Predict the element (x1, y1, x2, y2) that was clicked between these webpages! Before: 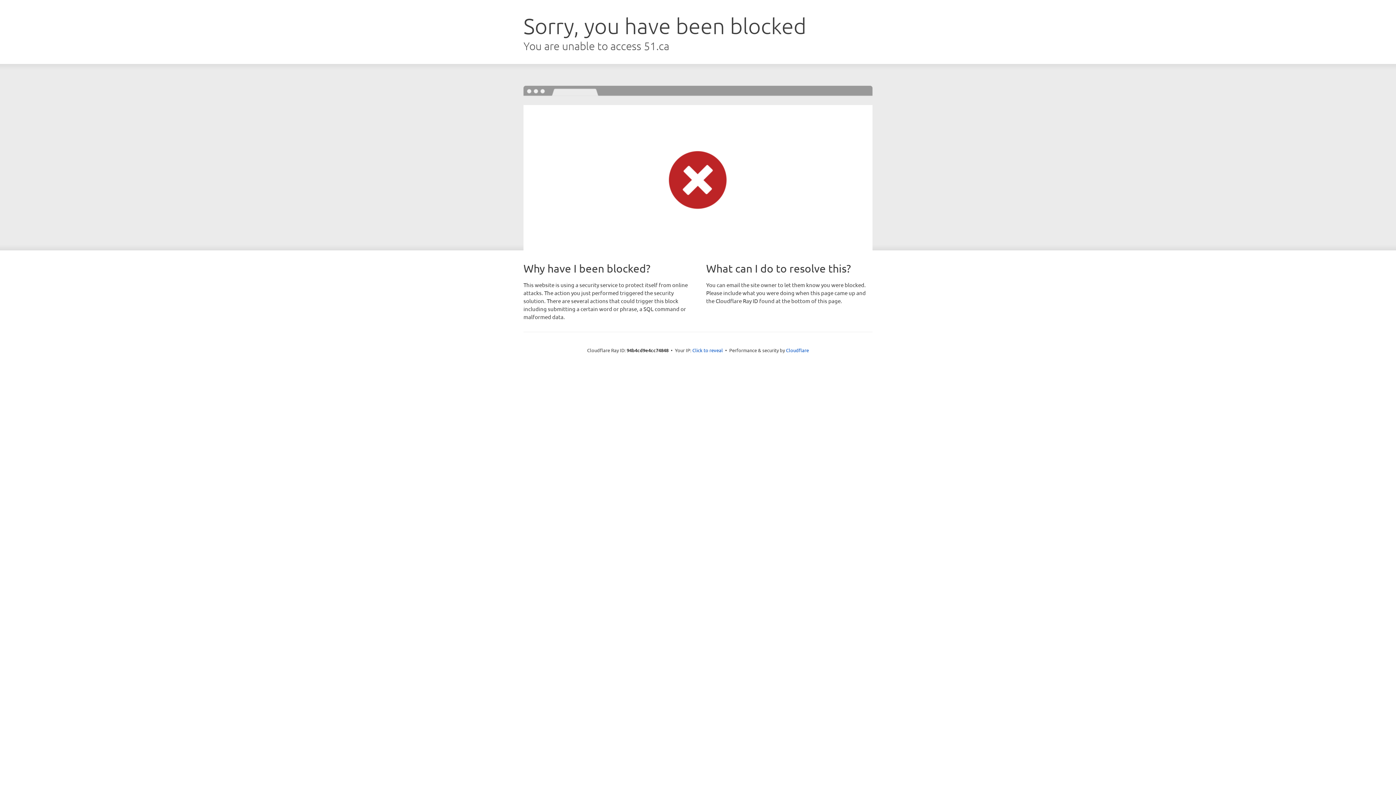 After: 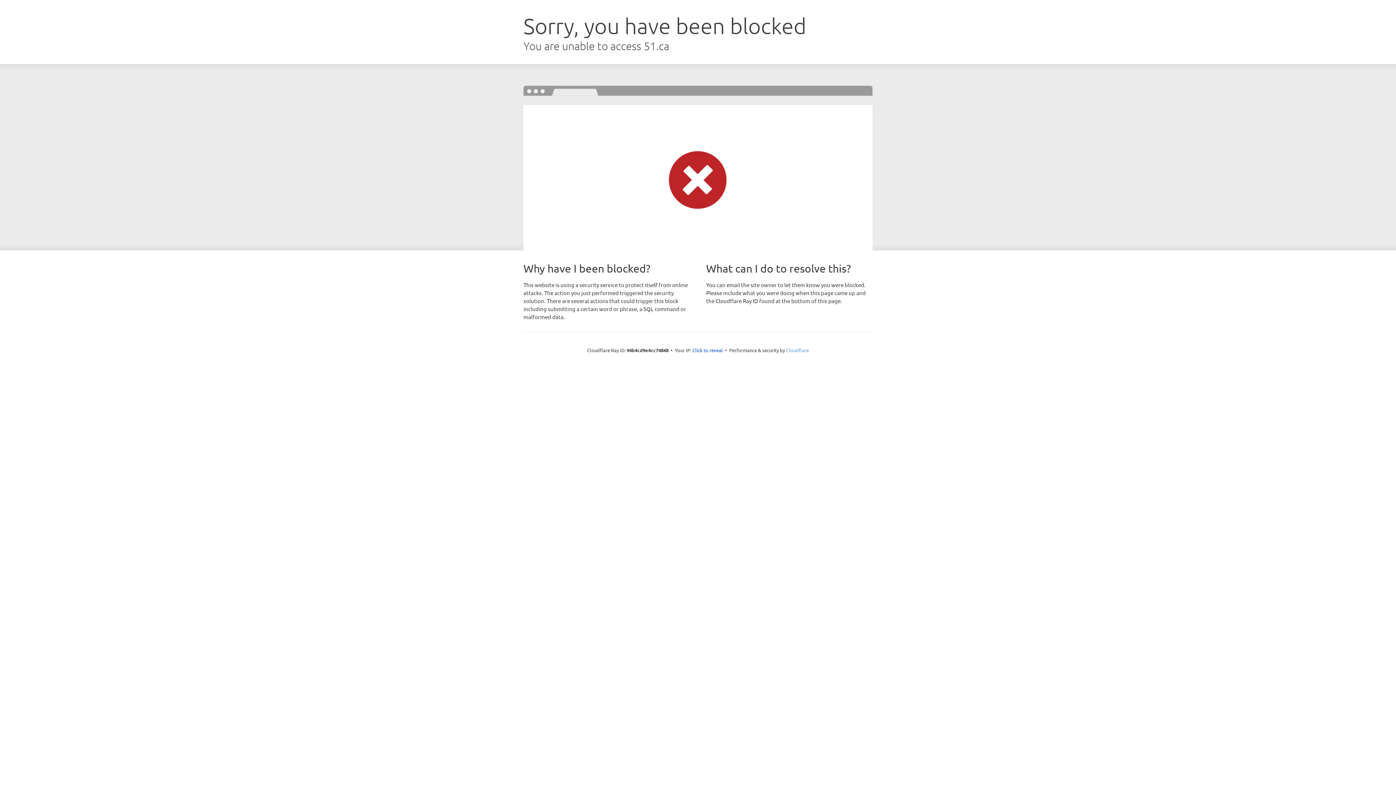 Action: bbox: (786, 347, 809, 353) label: Cloudflare